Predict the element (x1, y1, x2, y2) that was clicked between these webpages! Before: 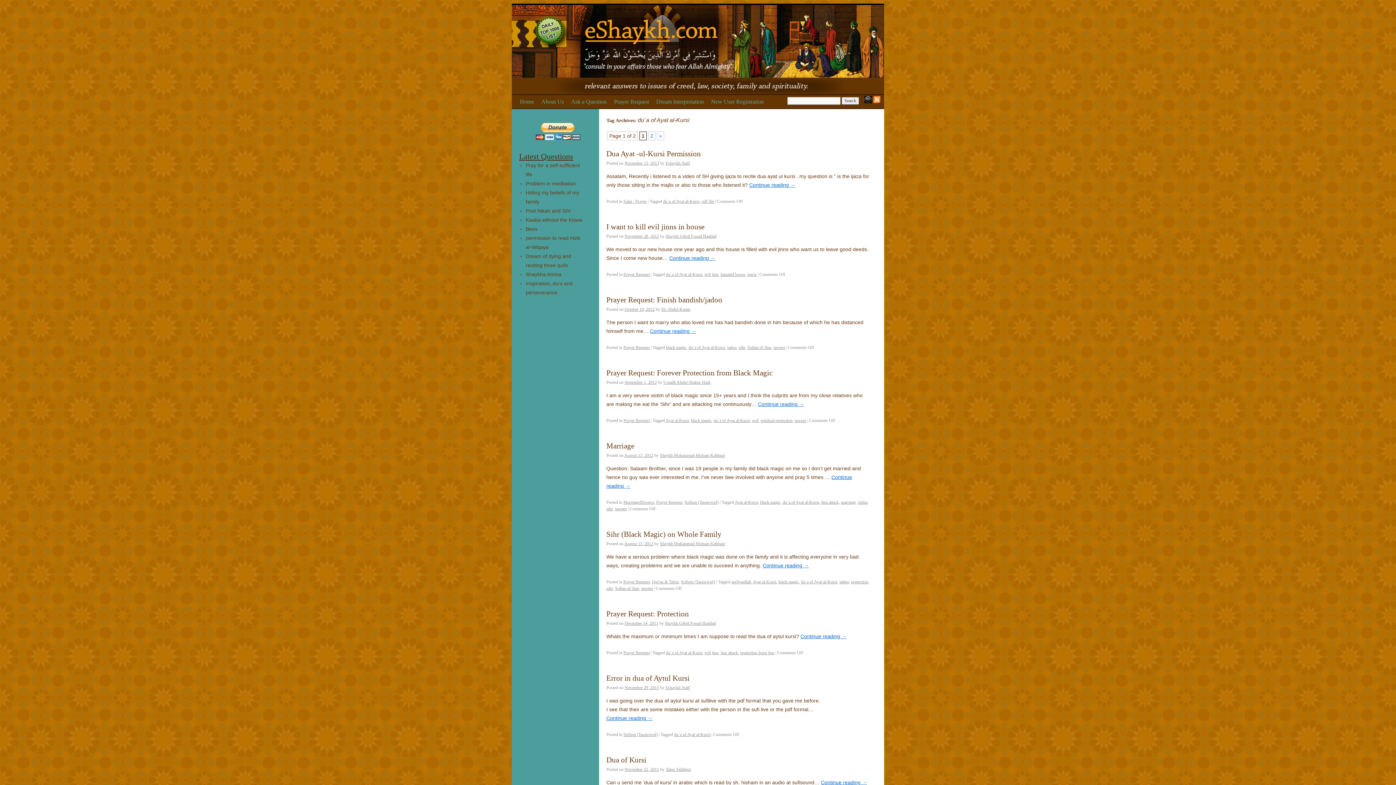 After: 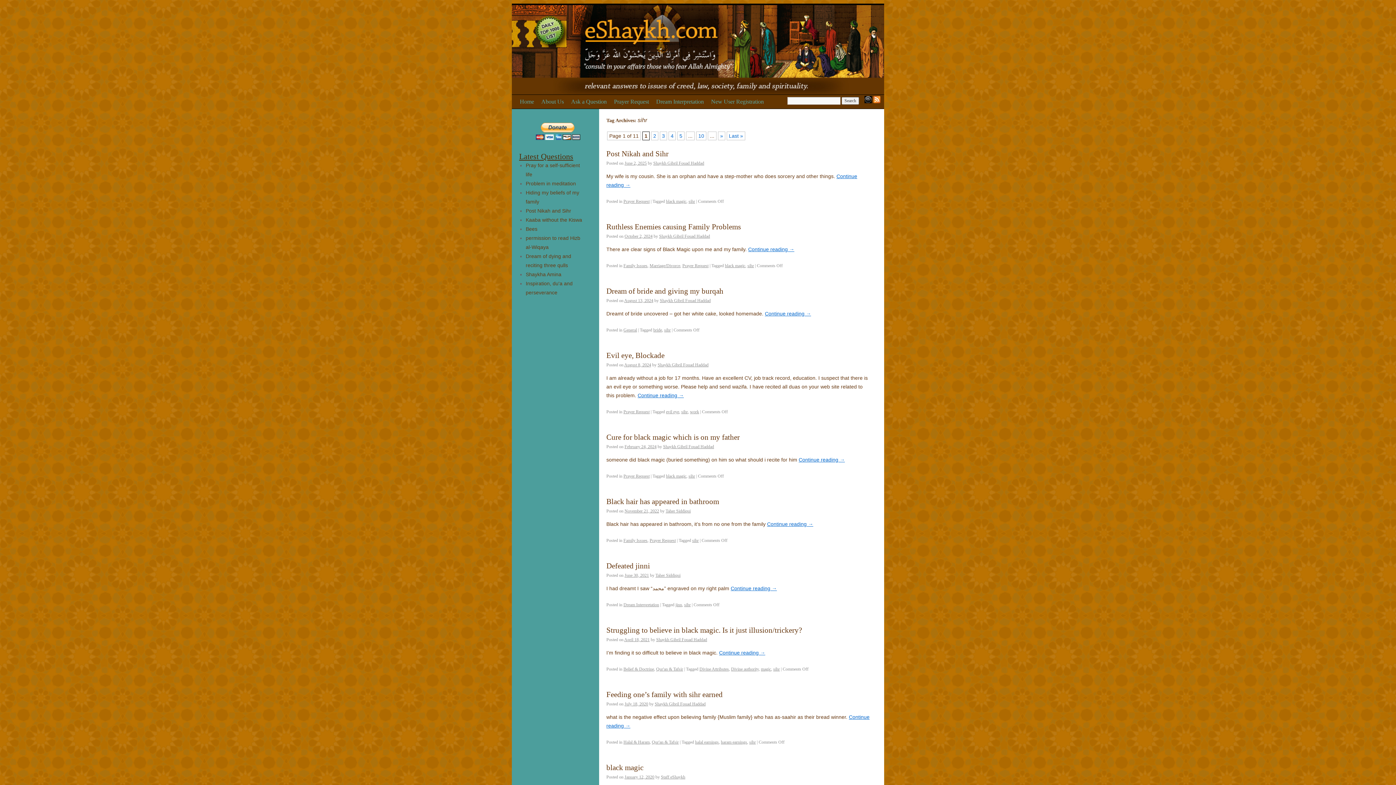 Action: bbox: (738, 345, 745, 350) label: sihr